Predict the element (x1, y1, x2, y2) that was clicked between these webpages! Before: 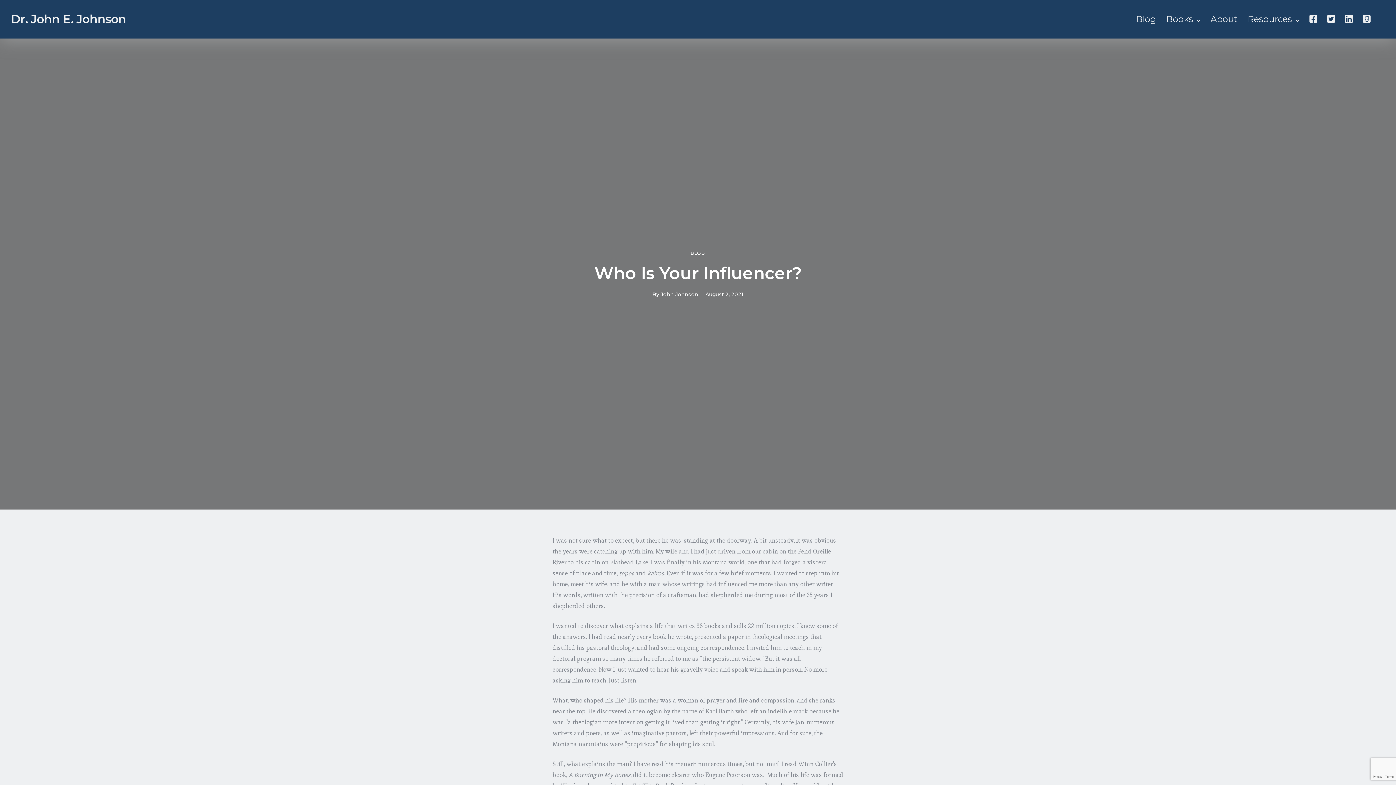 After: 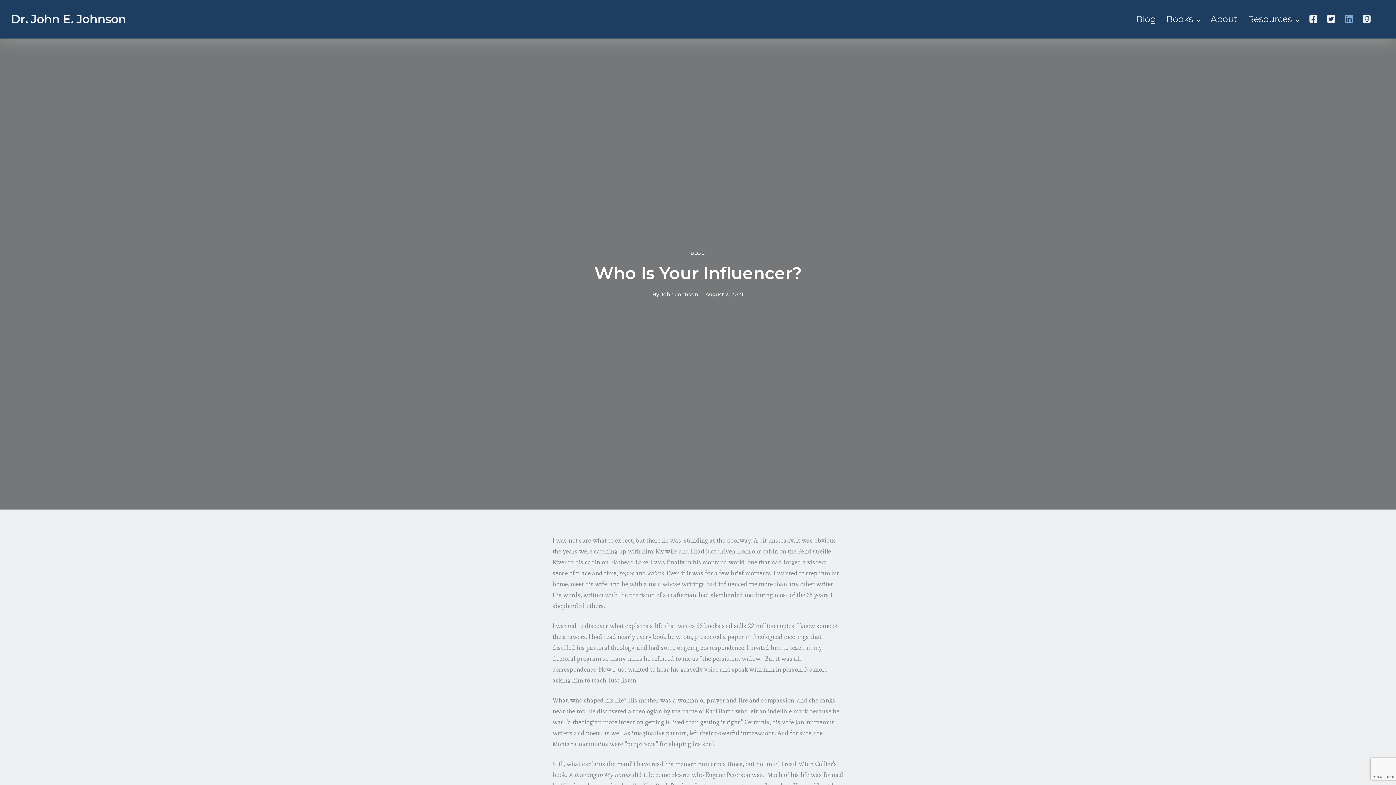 Action: bbox: (1341, 10, 1356, 28)